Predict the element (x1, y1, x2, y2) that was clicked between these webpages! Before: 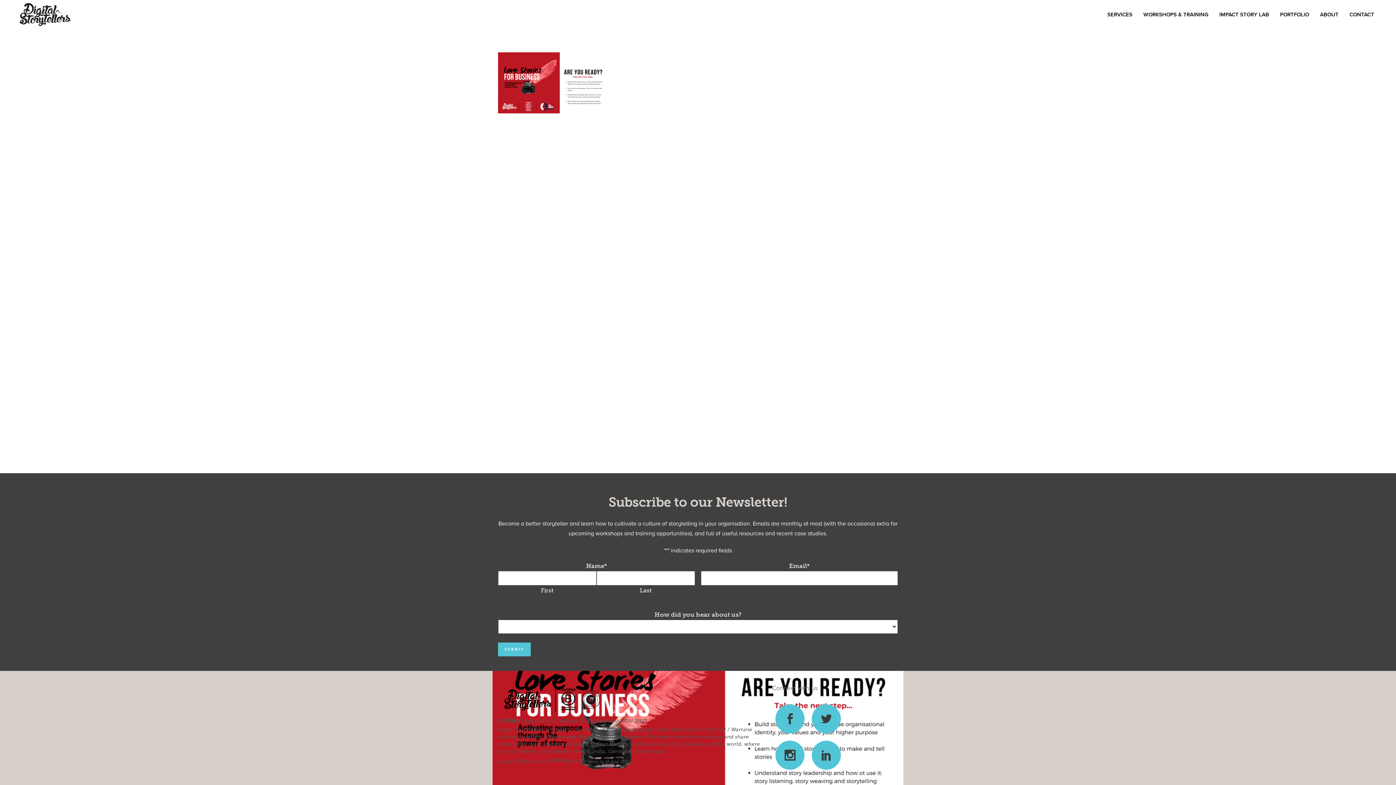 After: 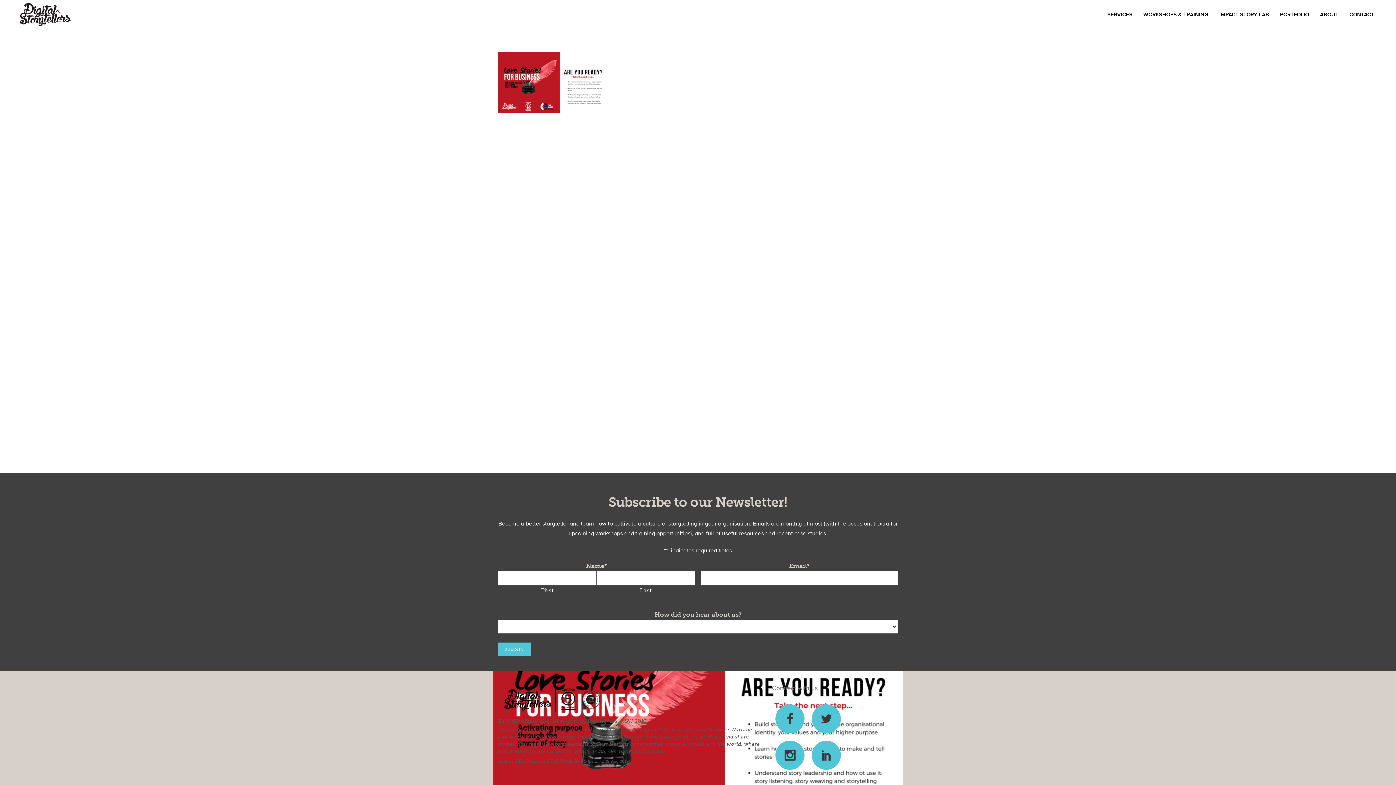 Action: bbox: (784, 750, 795, 761)